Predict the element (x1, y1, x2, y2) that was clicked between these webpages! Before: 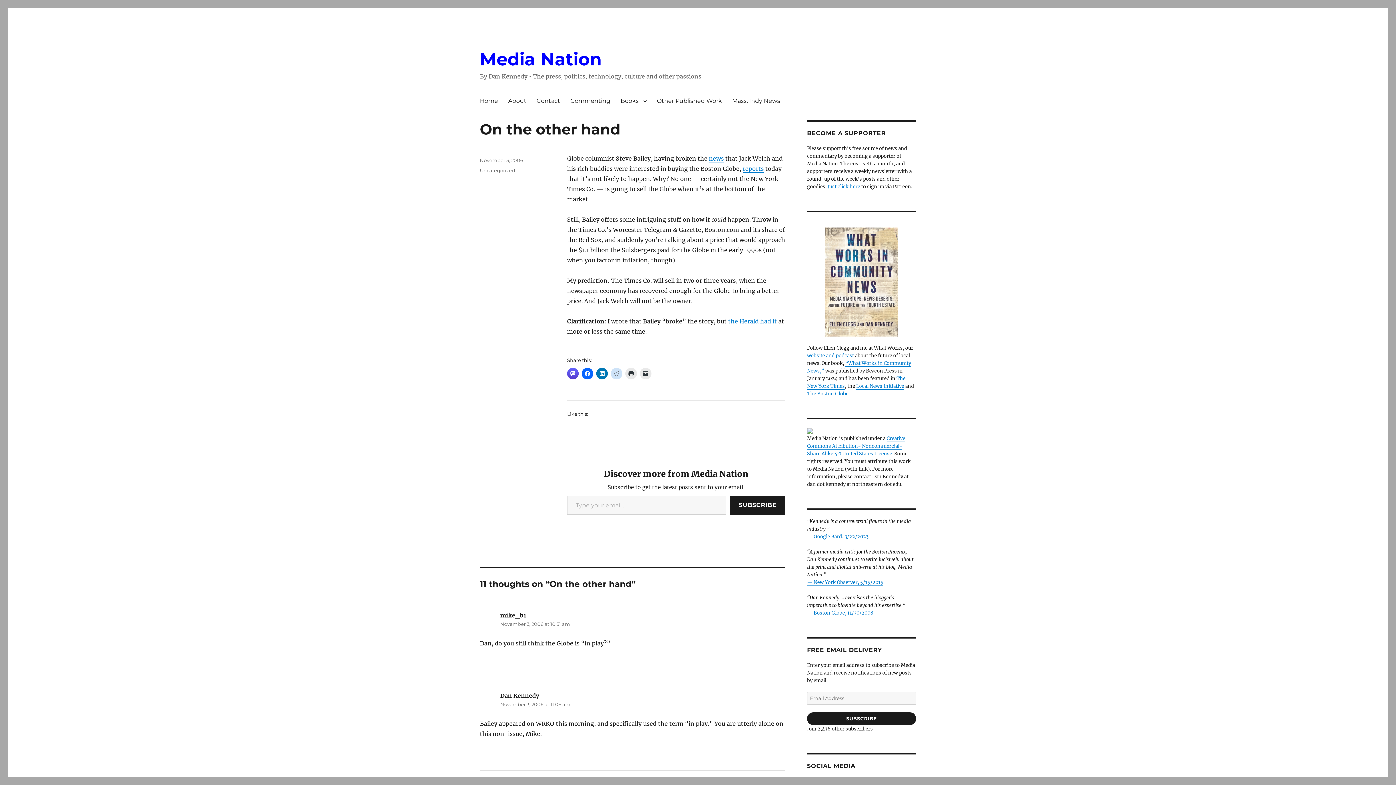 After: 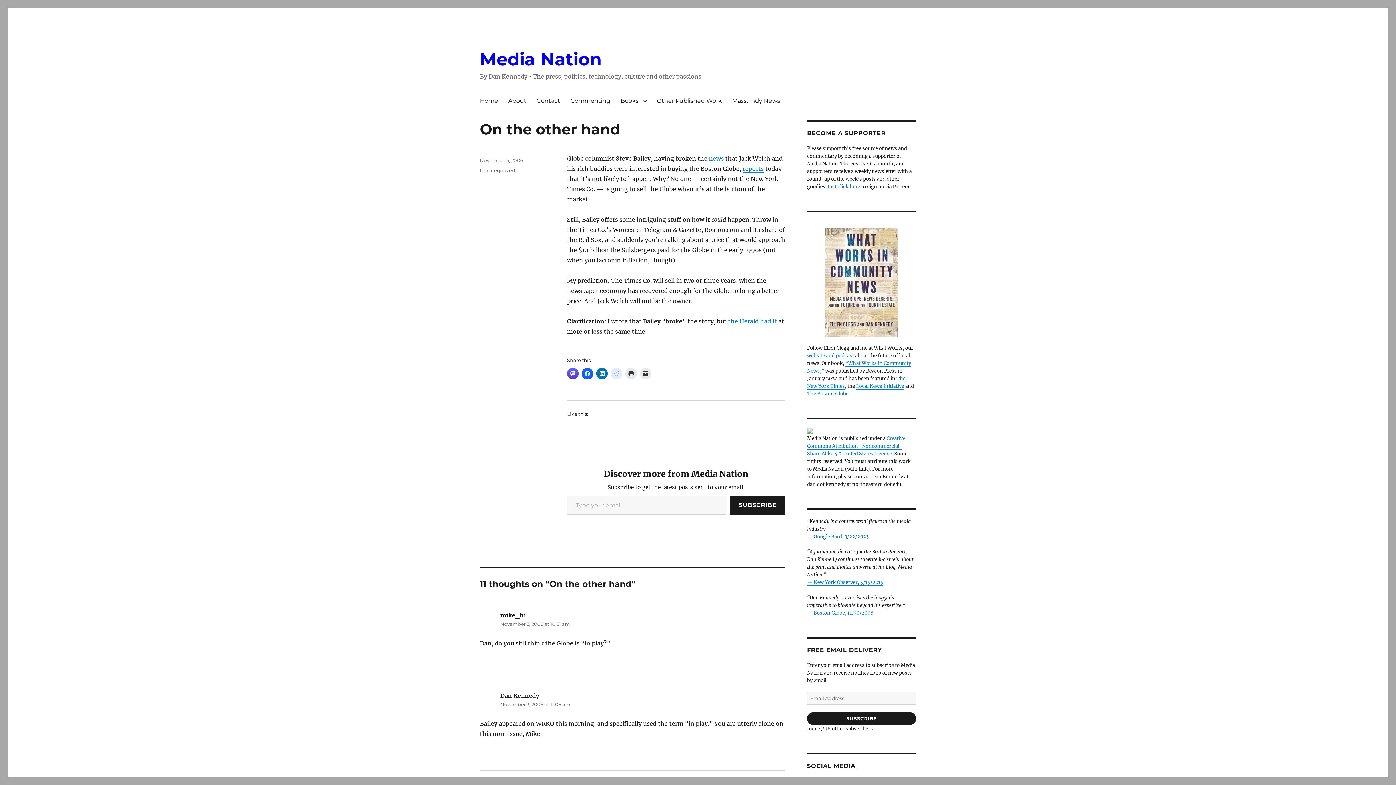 Action: bbox: (610, 367, 622, 379)